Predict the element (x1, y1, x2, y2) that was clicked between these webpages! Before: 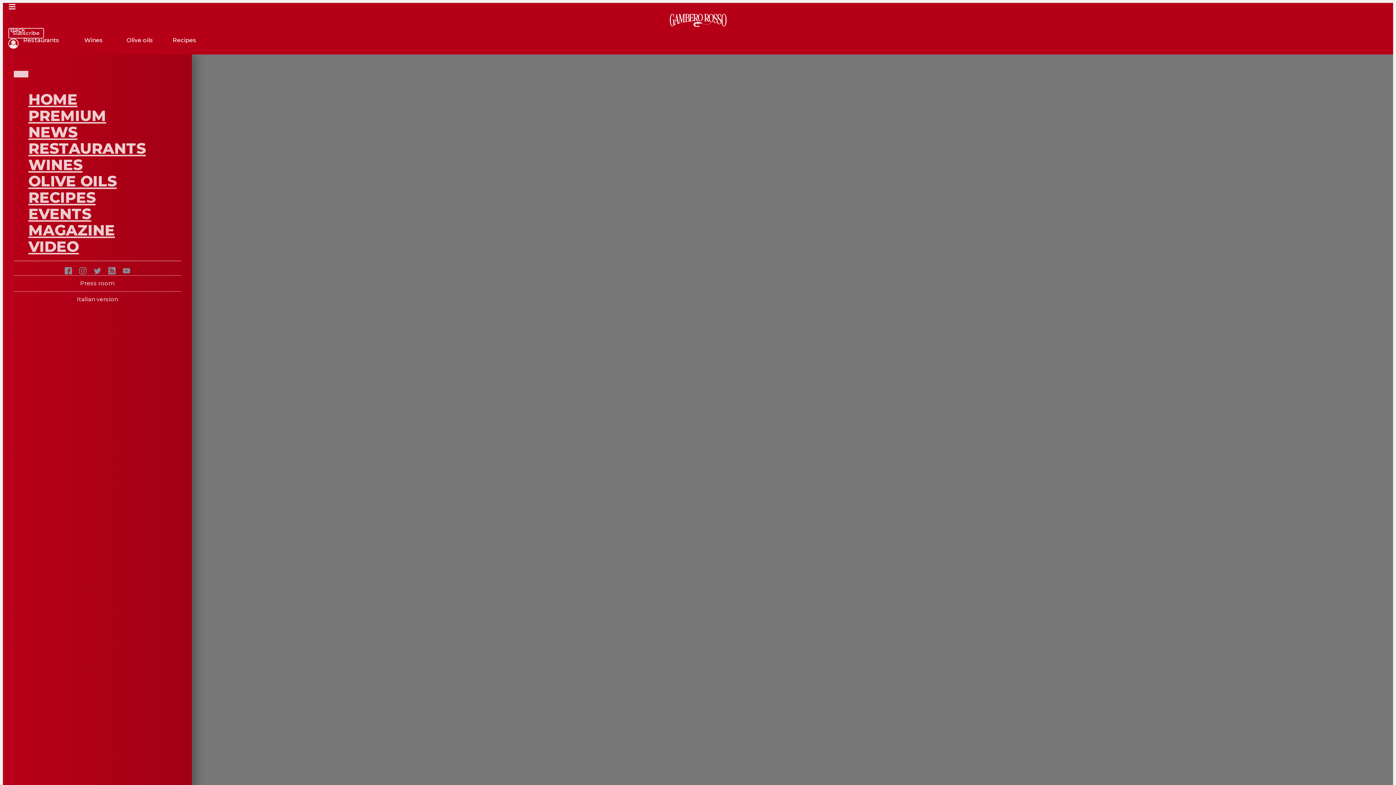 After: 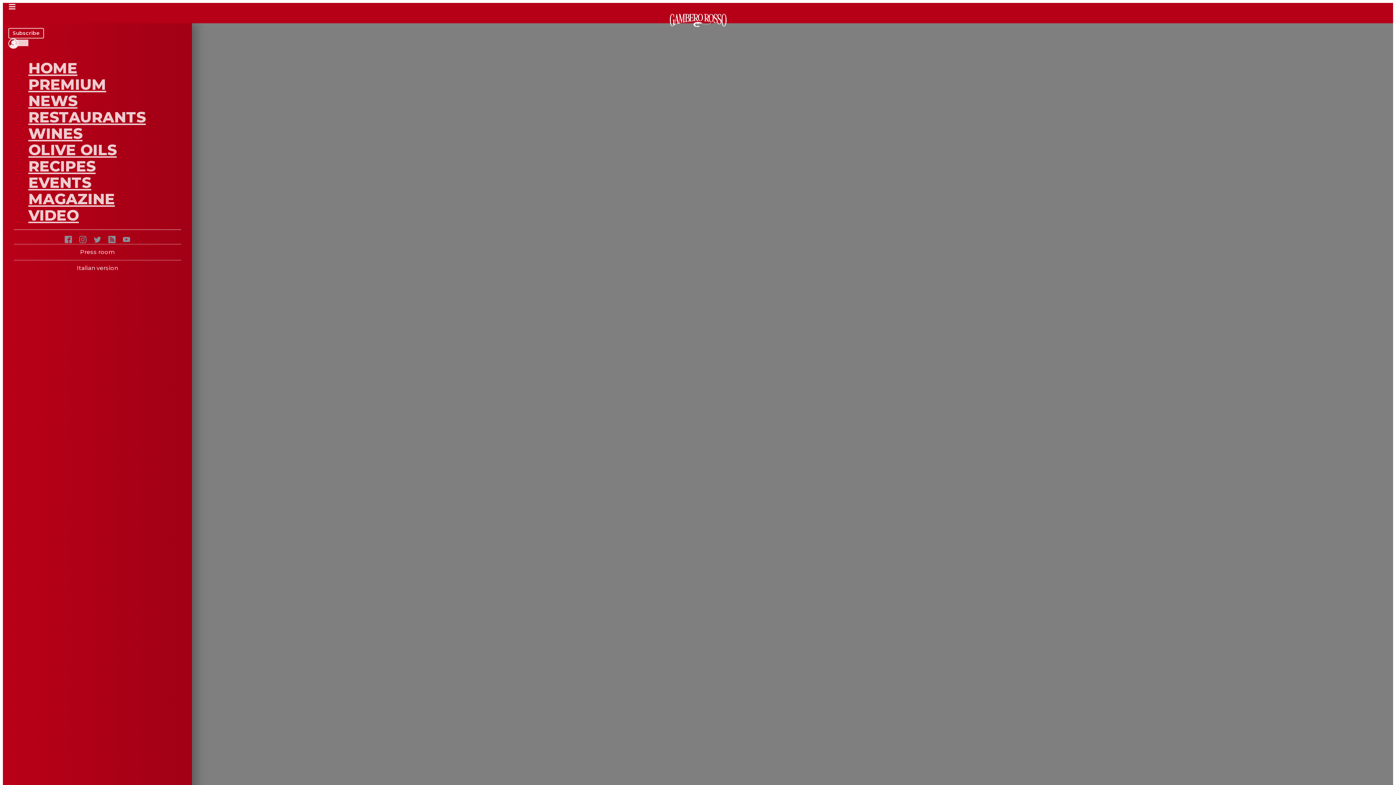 Action: label: PREMIUM bbox: (28, 106, 106, 124)